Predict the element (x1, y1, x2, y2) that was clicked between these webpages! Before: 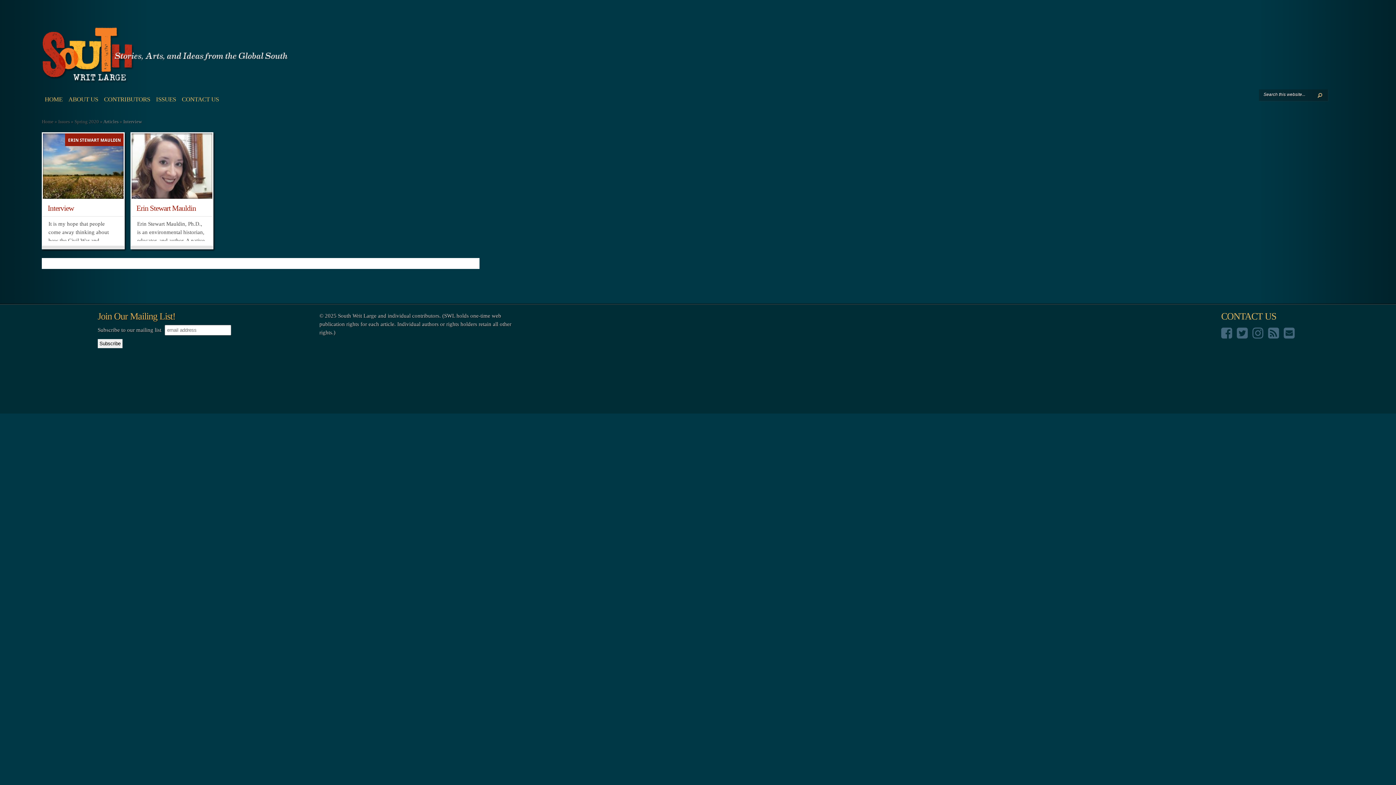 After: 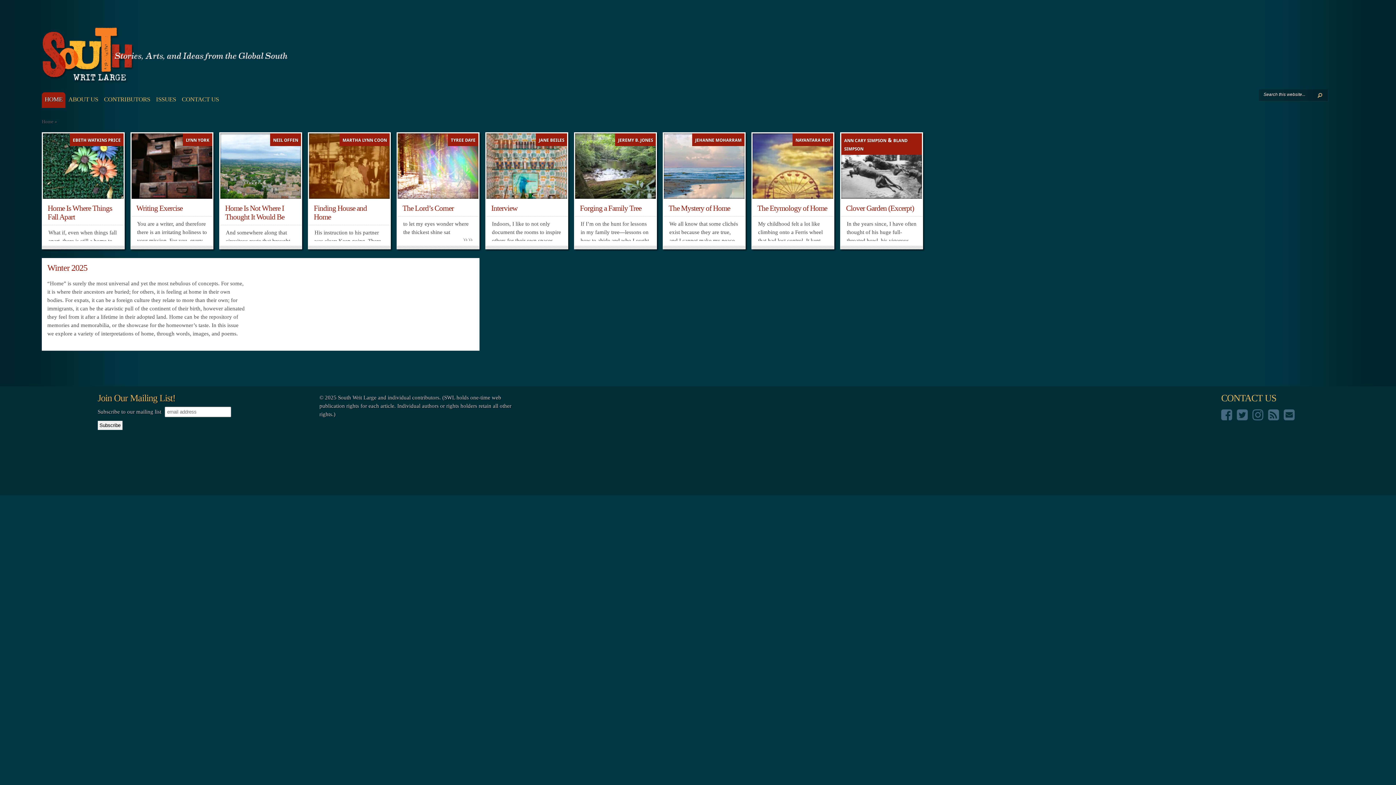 Action: bbox: (41, 80, 134, 86)